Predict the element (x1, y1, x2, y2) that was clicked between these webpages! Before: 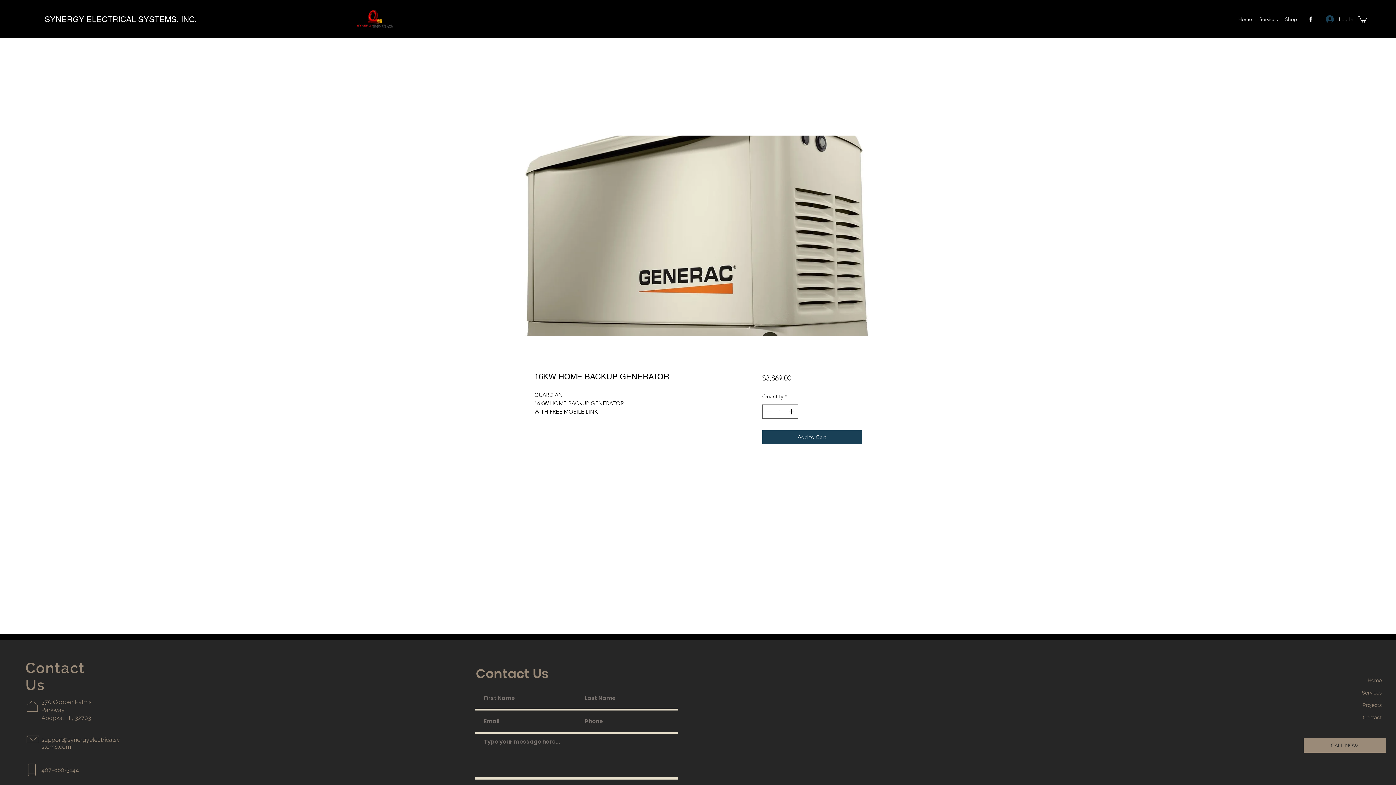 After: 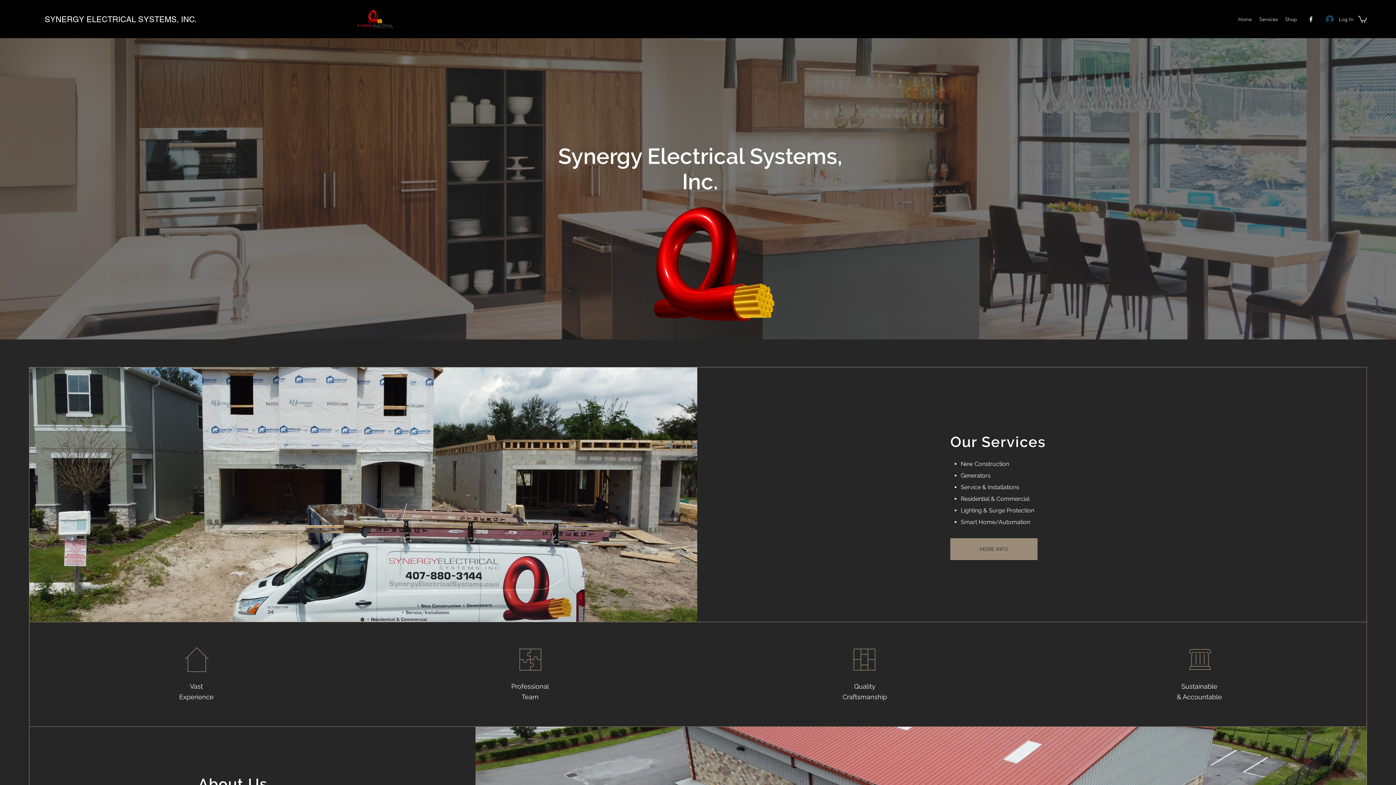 Action: bbox: (1362, 690, 1382, 696) label: Services